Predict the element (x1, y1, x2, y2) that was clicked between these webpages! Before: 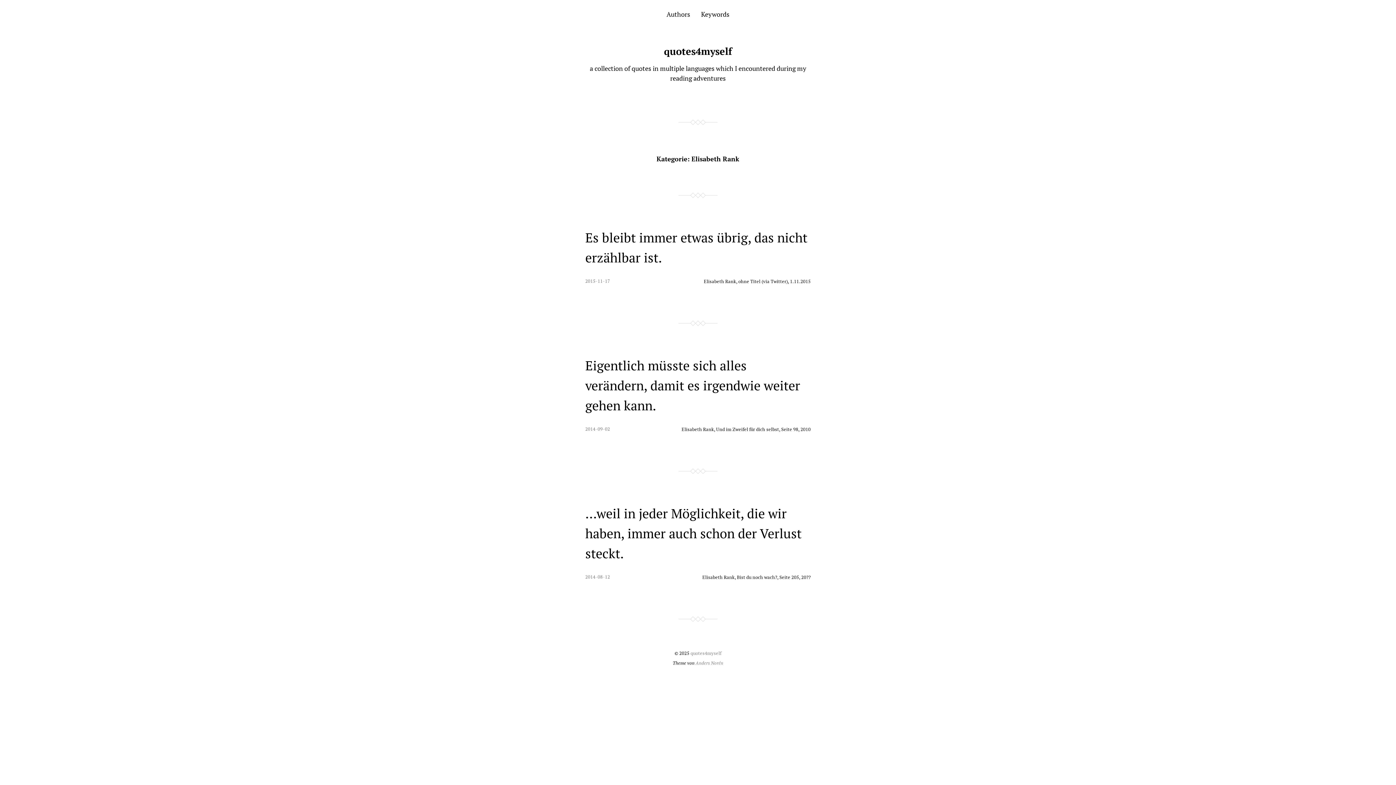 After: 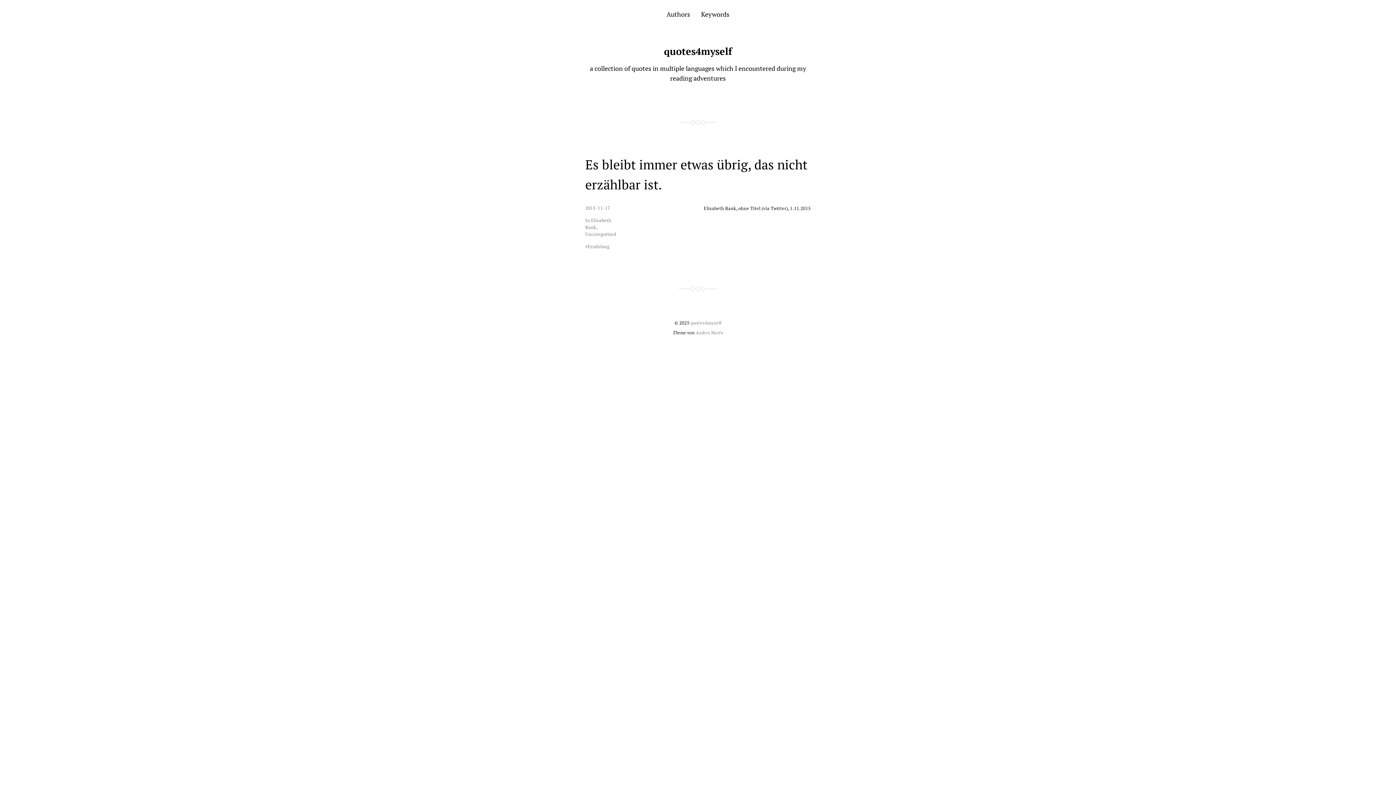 Action: bbox: (585, 278, 610, 284) label: 2015-11-17